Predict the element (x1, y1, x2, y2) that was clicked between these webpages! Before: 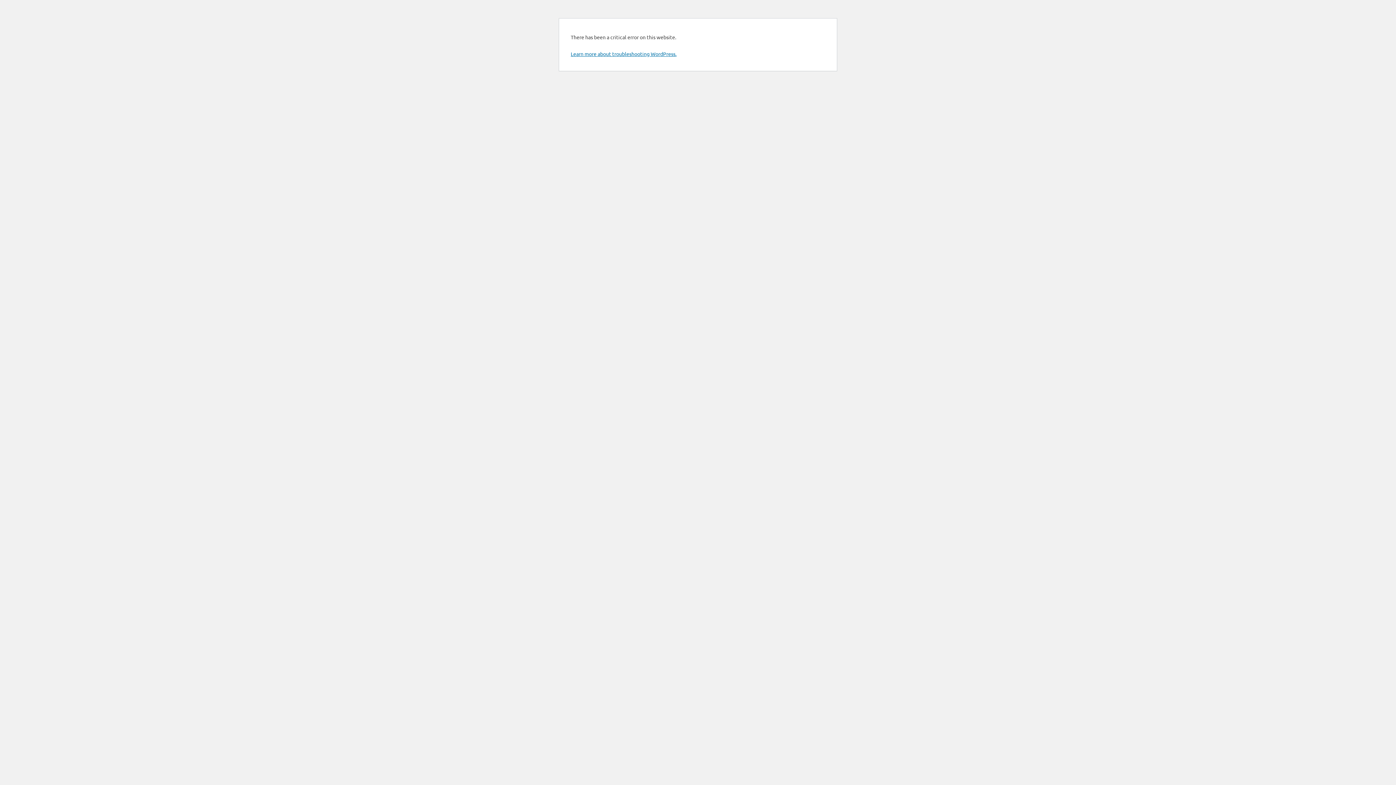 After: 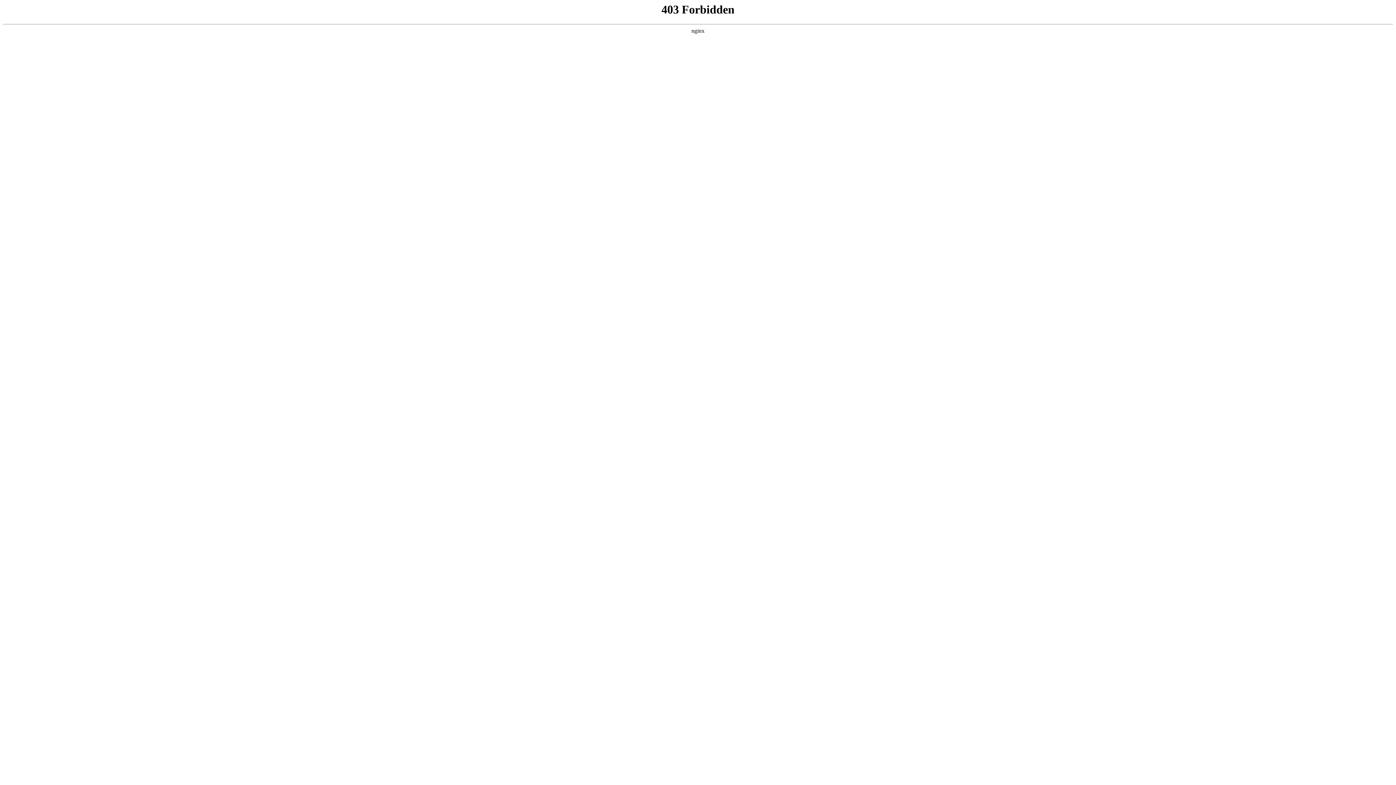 Action: bbox: (570, 50, 676, 57) label: Learn more about troubleshooting WordPress.